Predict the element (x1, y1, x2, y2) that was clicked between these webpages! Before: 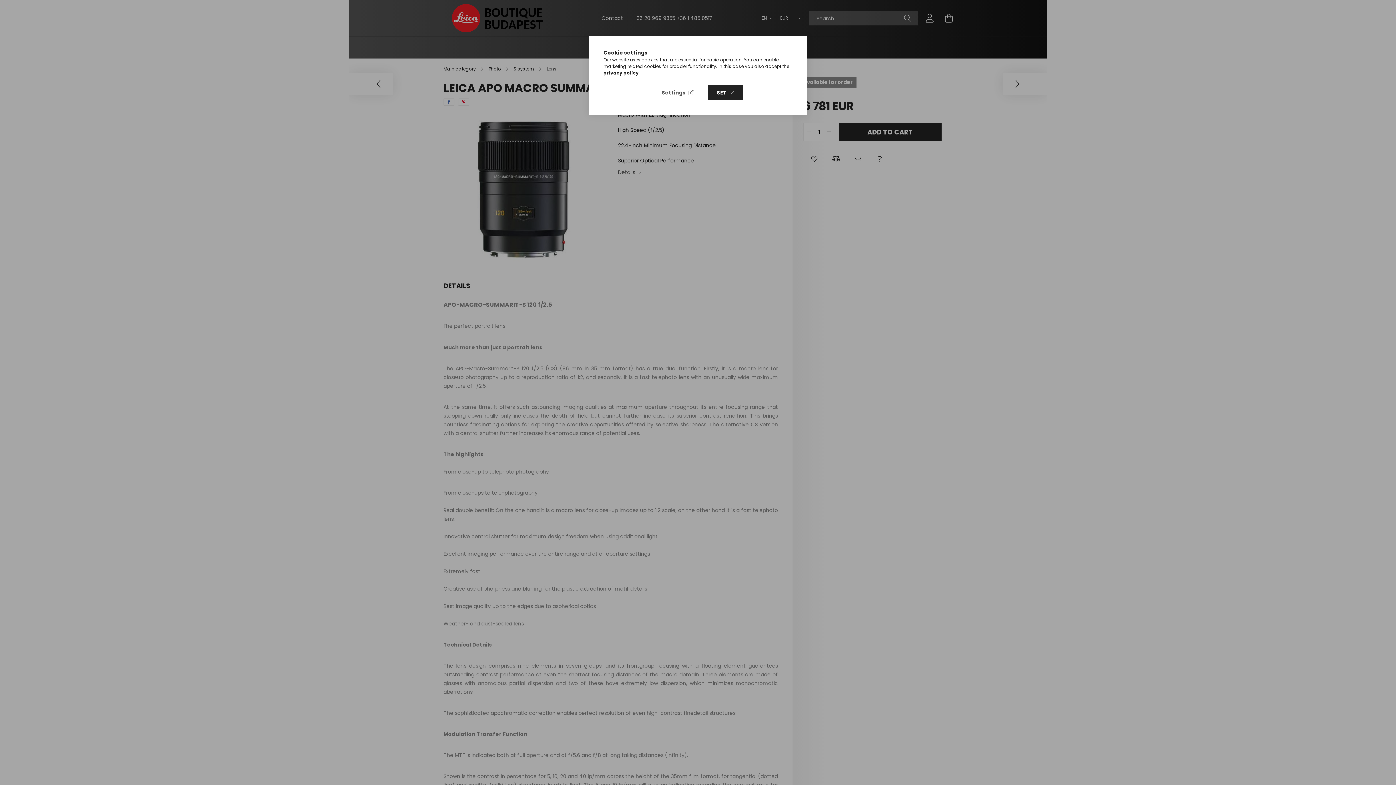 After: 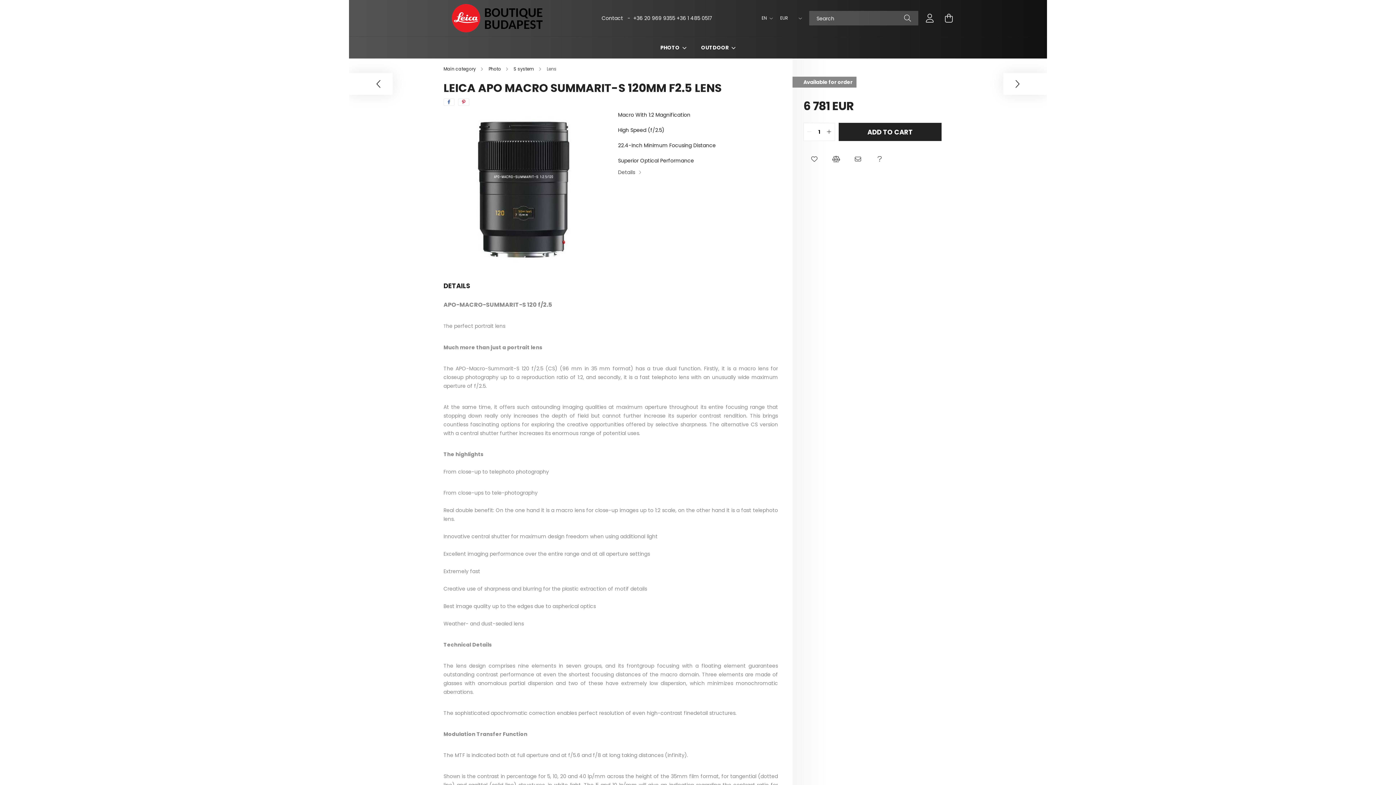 Action: label: SET bbox: (708, 85, 743, 100)